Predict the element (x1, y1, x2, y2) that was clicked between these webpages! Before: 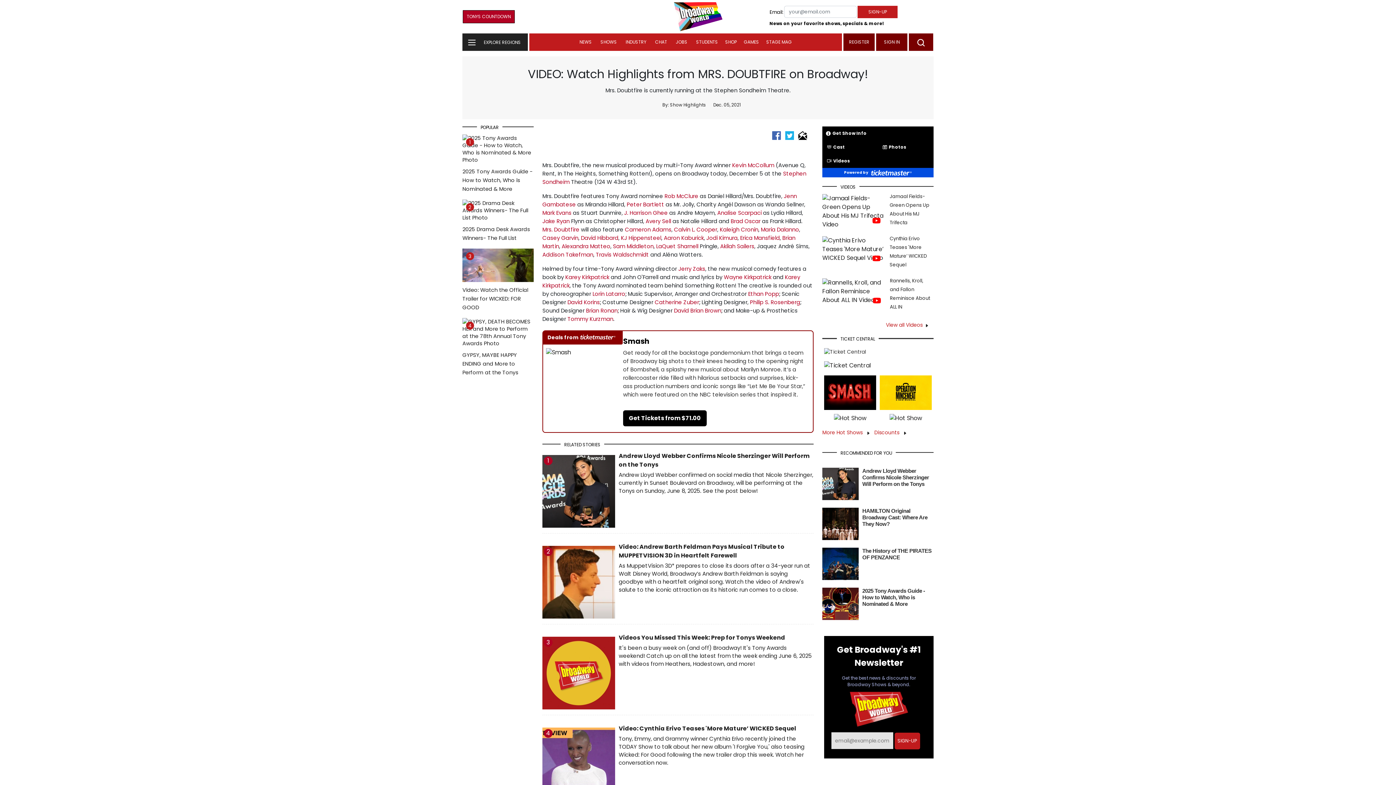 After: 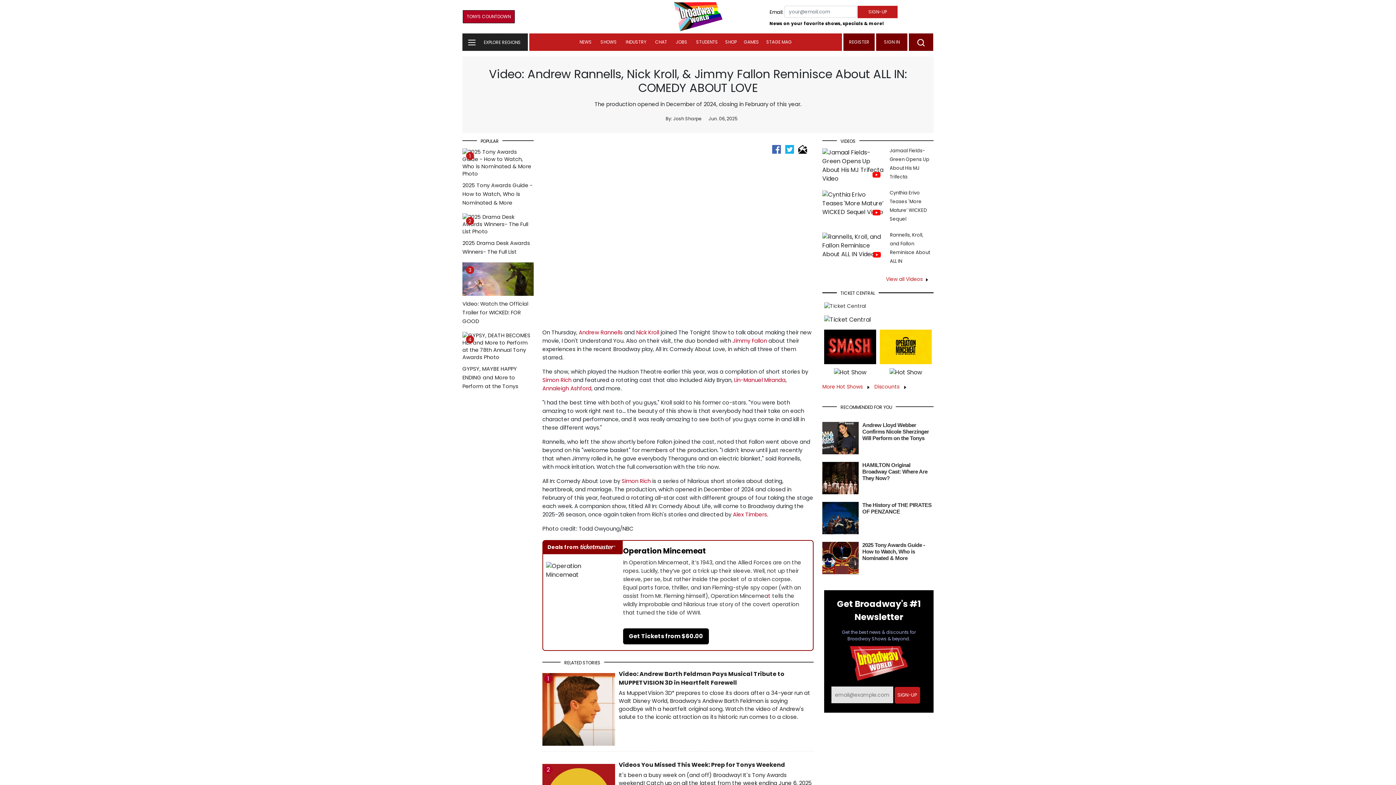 Action: bbox: (822, 287, 884, 295)